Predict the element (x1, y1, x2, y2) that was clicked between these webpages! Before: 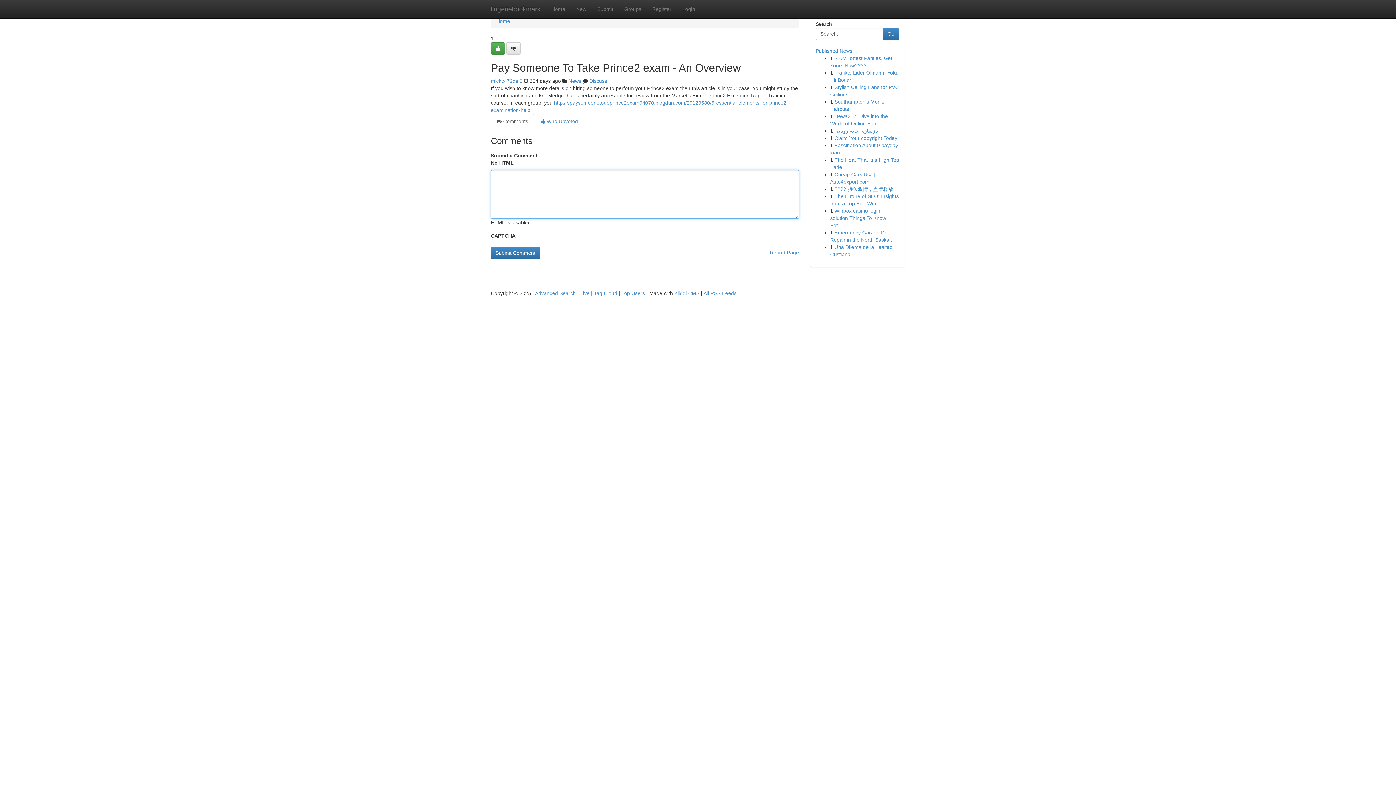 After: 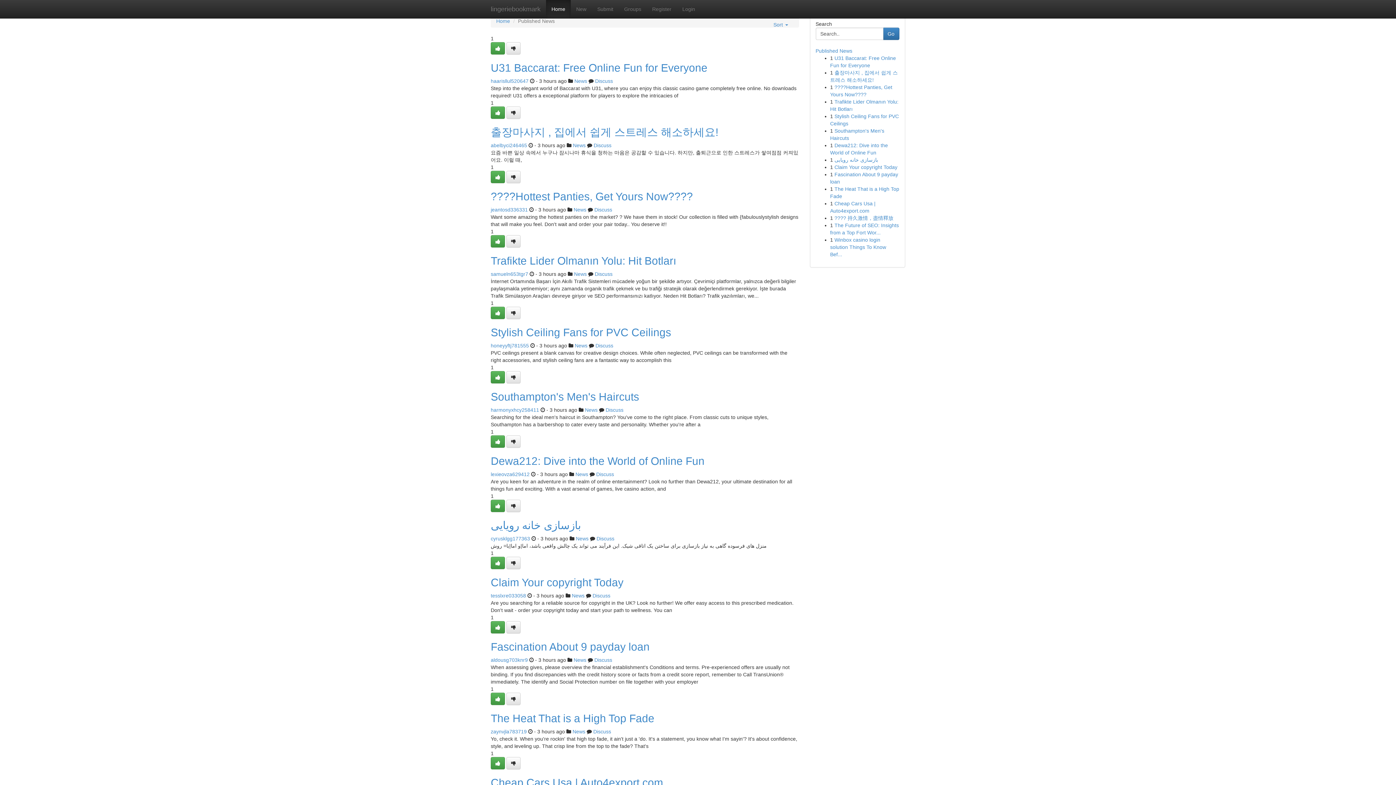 Action: bbox: (594, 290, 617, 296) label: Tag Cloud